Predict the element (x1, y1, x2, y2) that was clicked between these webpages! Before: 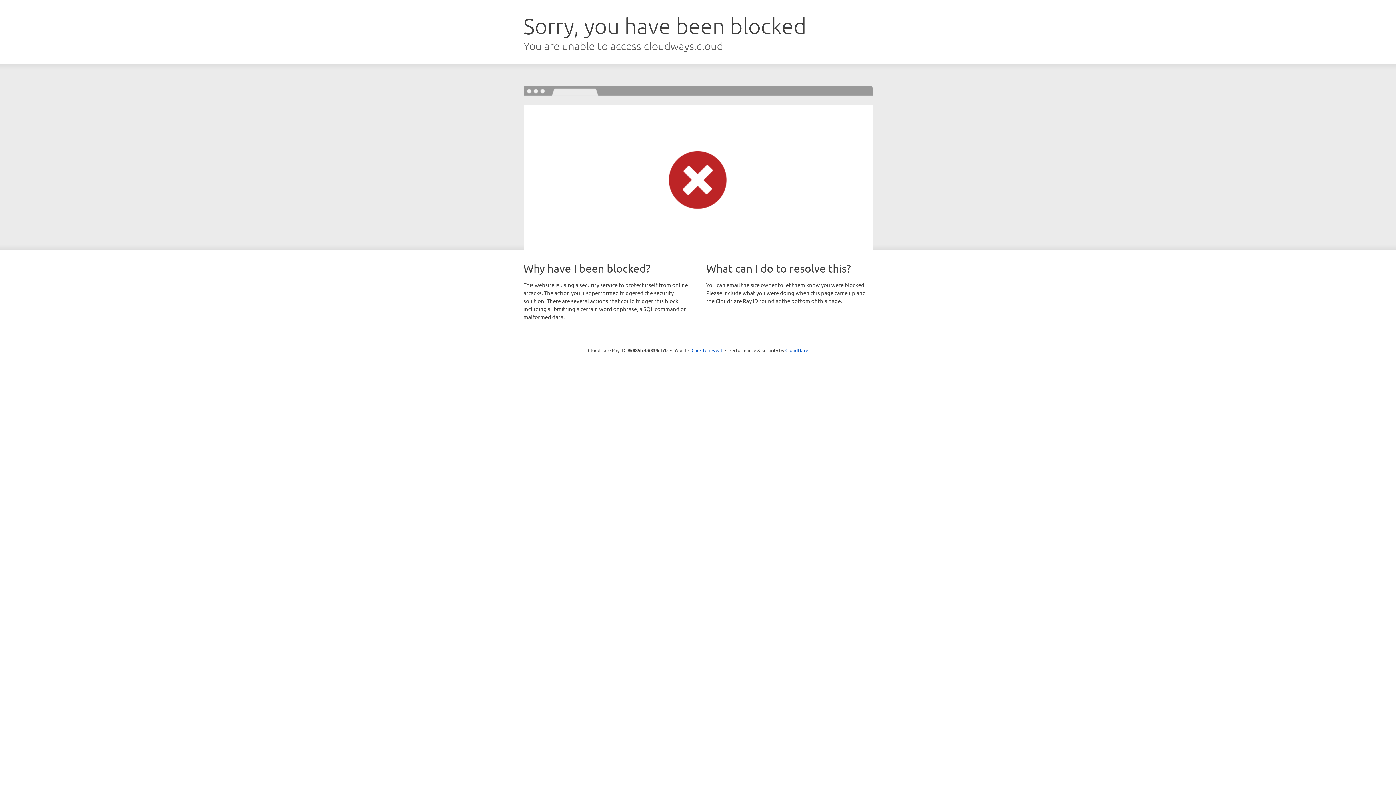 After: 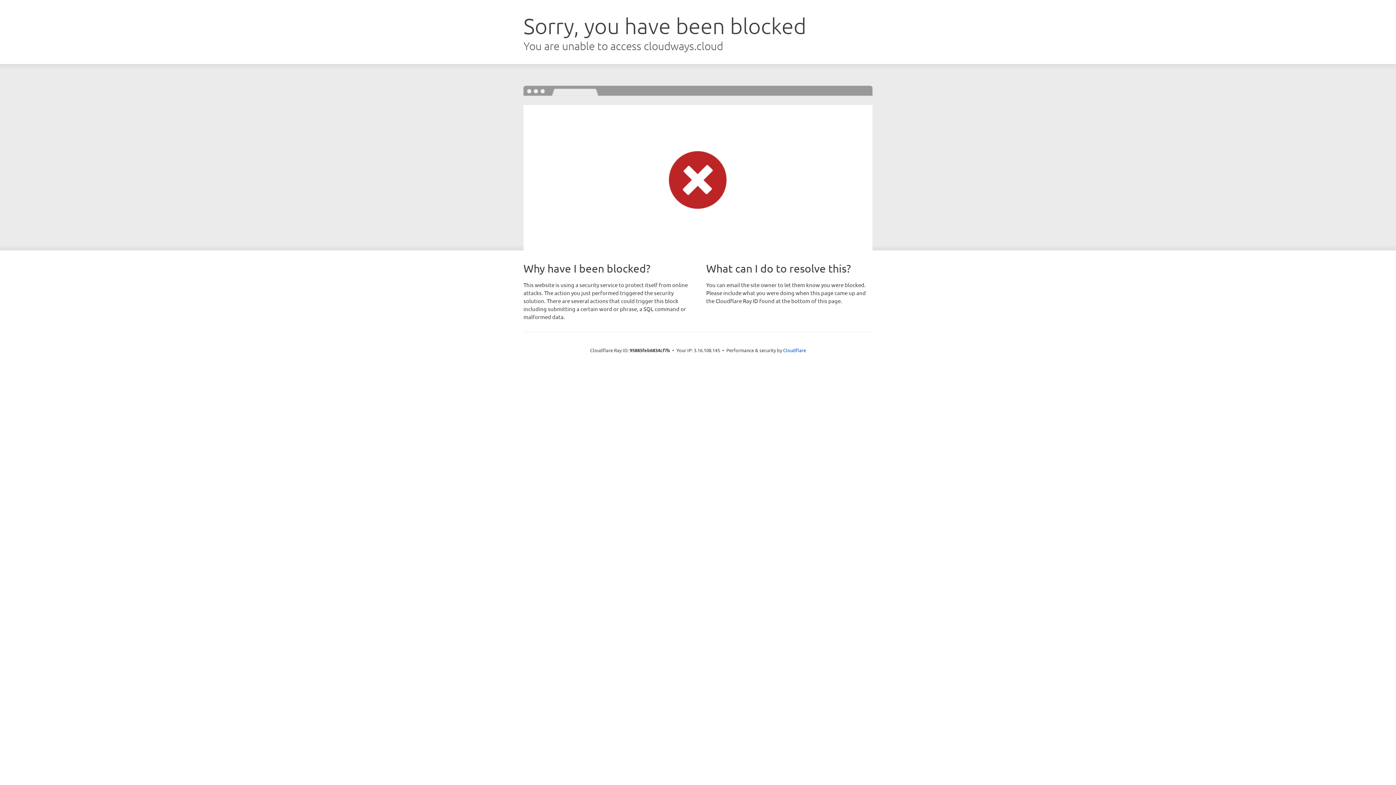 Action: bbox: (691, 346, 722, 353) label: Click to reveal